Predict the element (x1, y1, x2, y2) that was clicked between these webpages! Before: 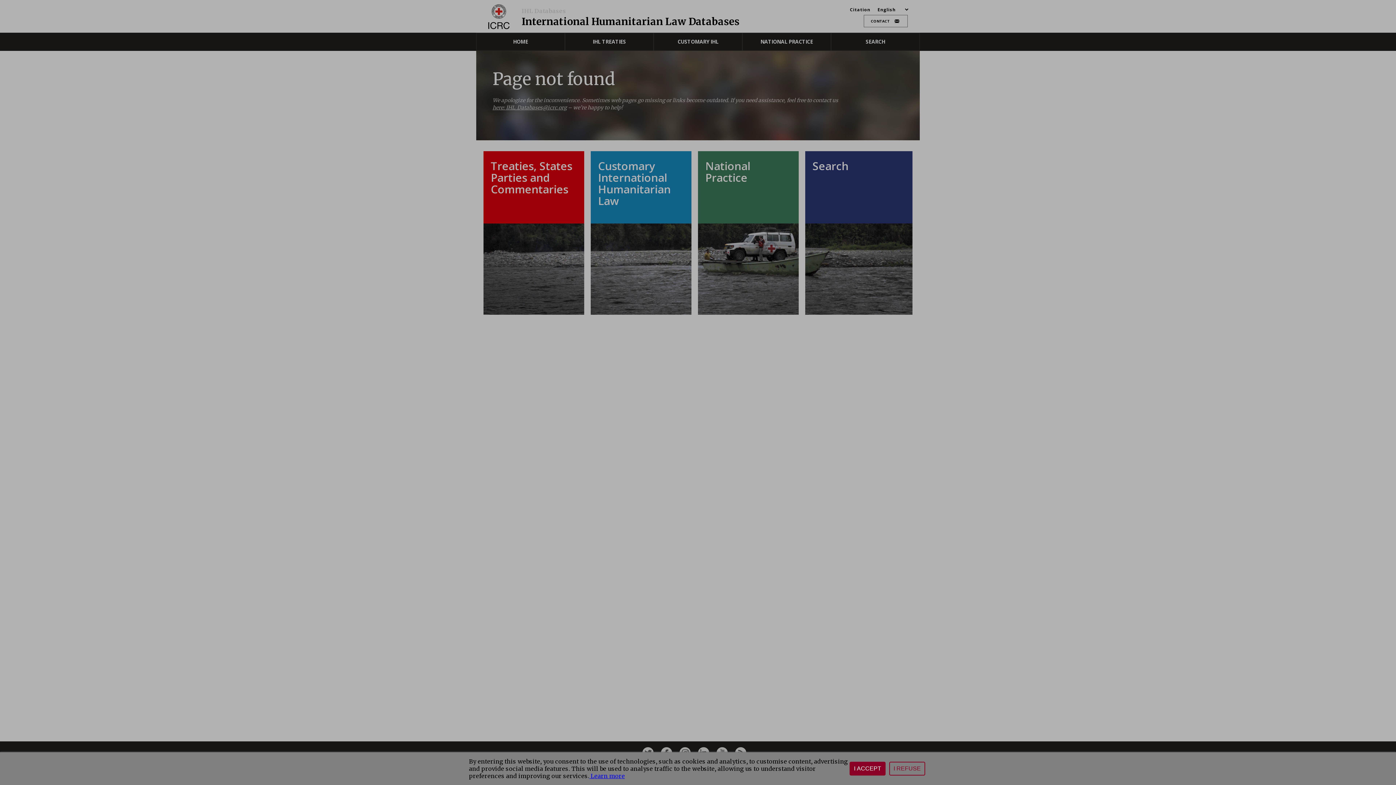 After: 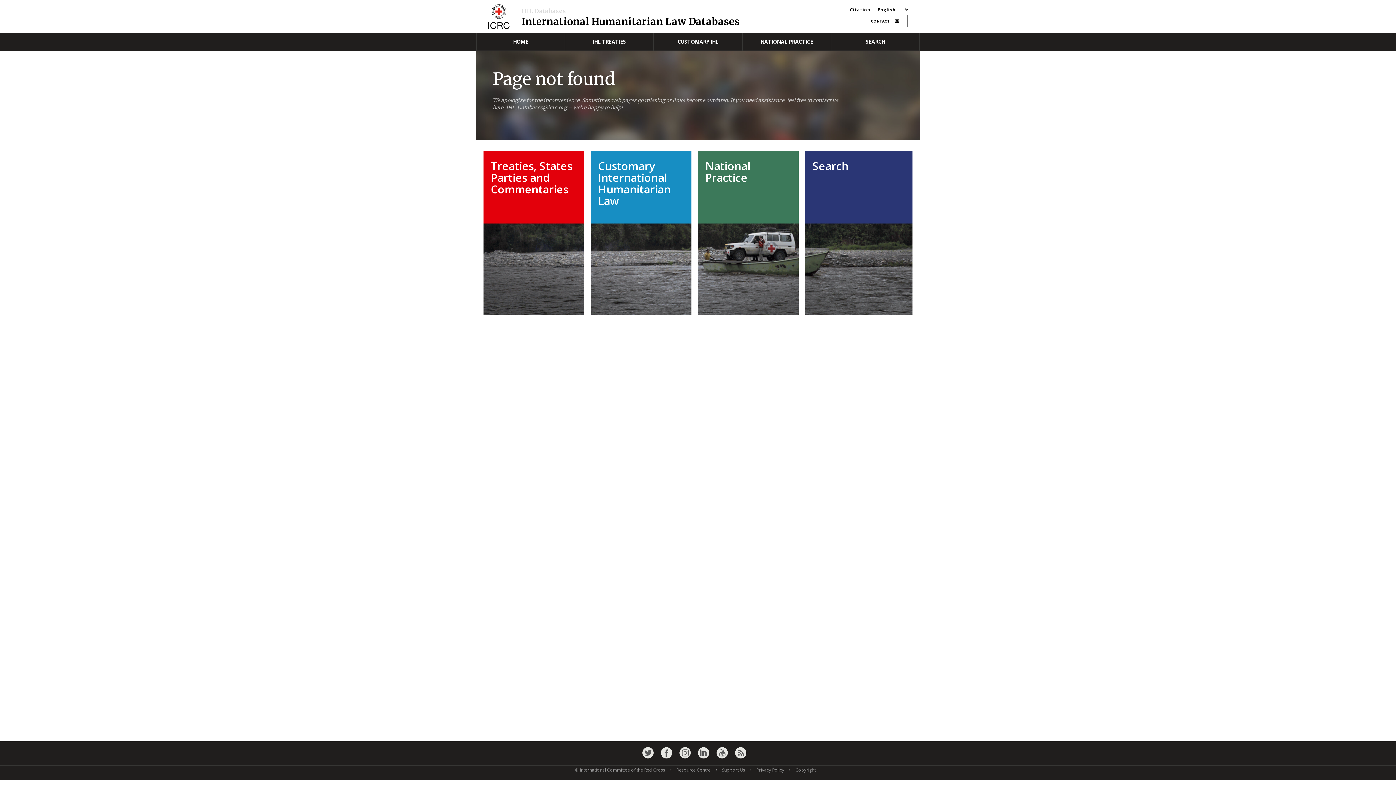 Action: label: I REFUSE bbox: (889, 762, 925, 776)